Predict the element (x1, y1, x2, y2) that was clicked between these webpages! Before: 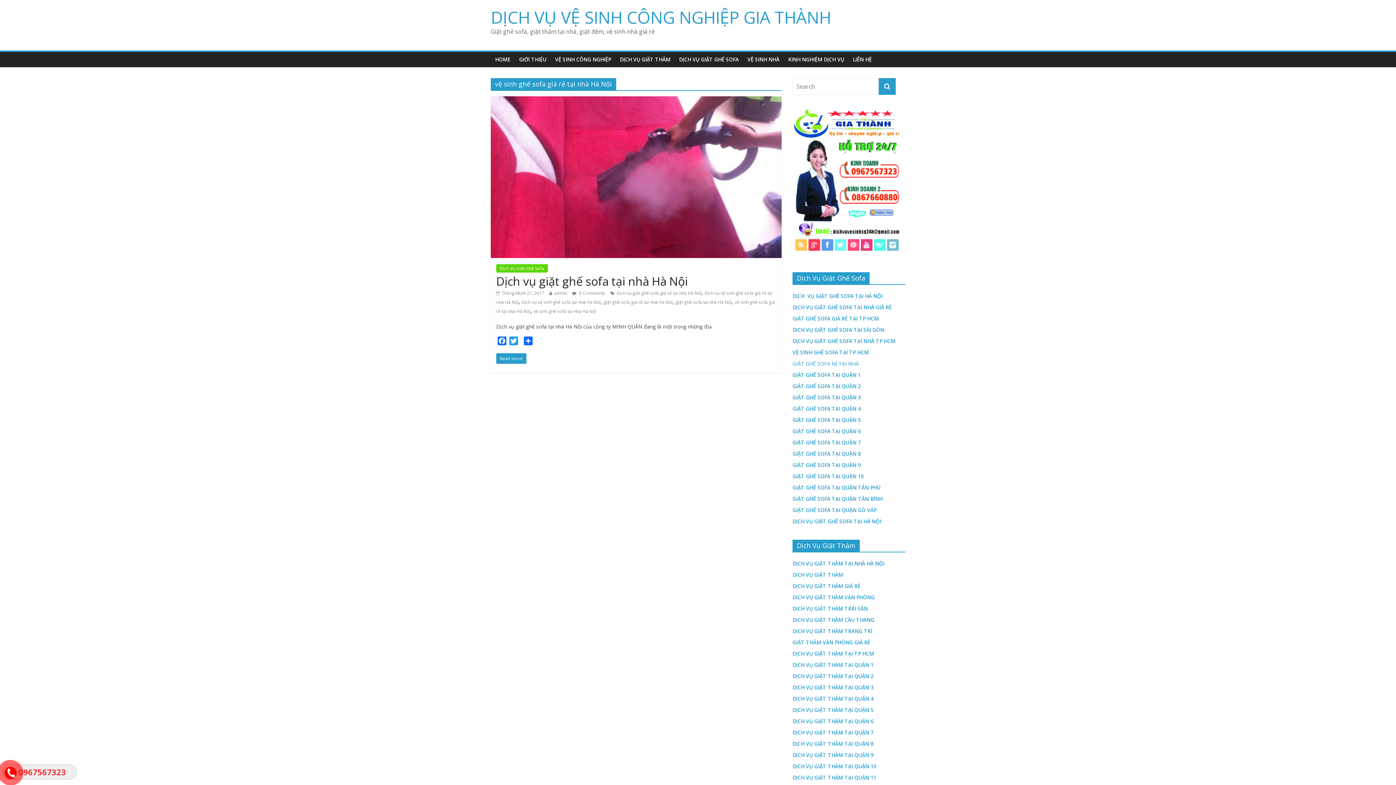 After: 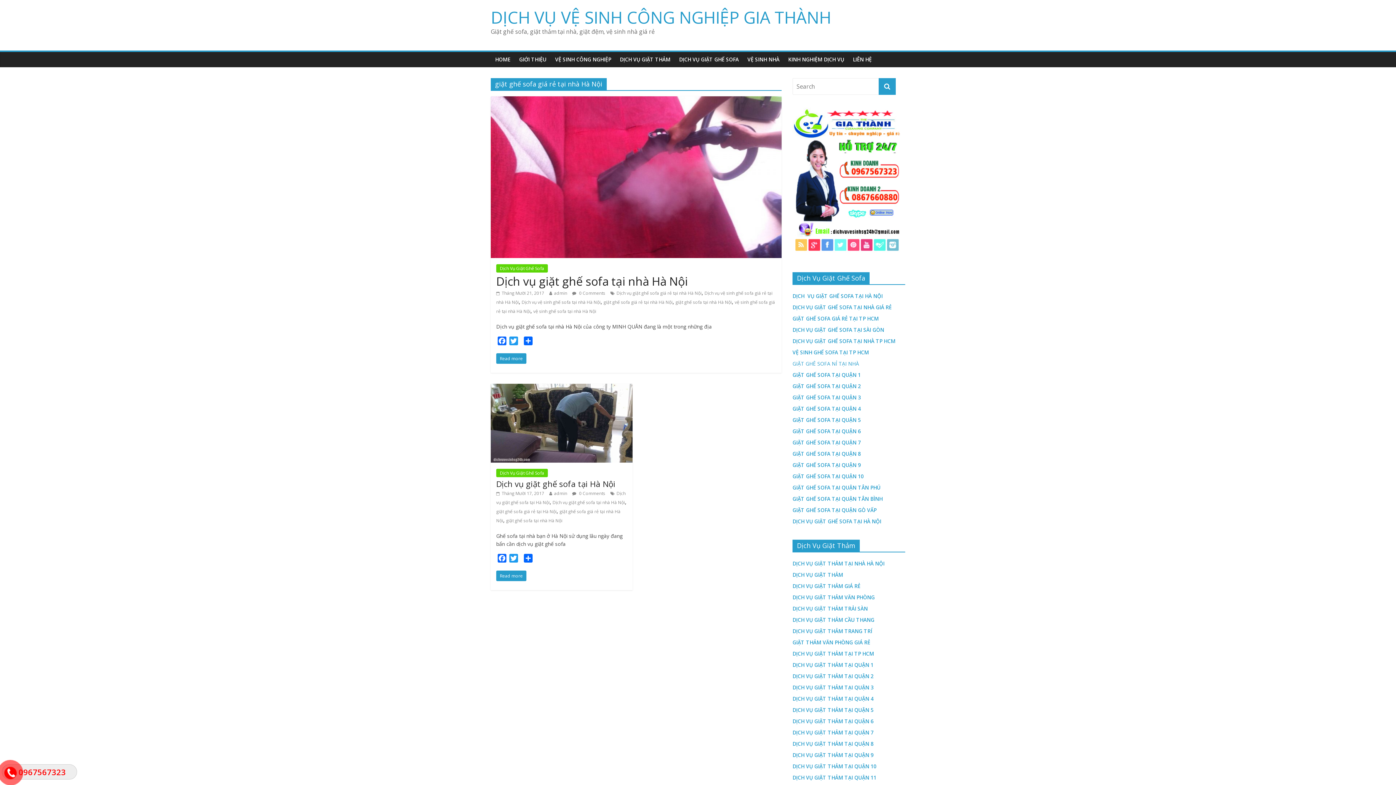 Action: label: giặt ghế sofa giá rẻ tại nhà Hà Nội bbox: (603, 299, 672, 305)